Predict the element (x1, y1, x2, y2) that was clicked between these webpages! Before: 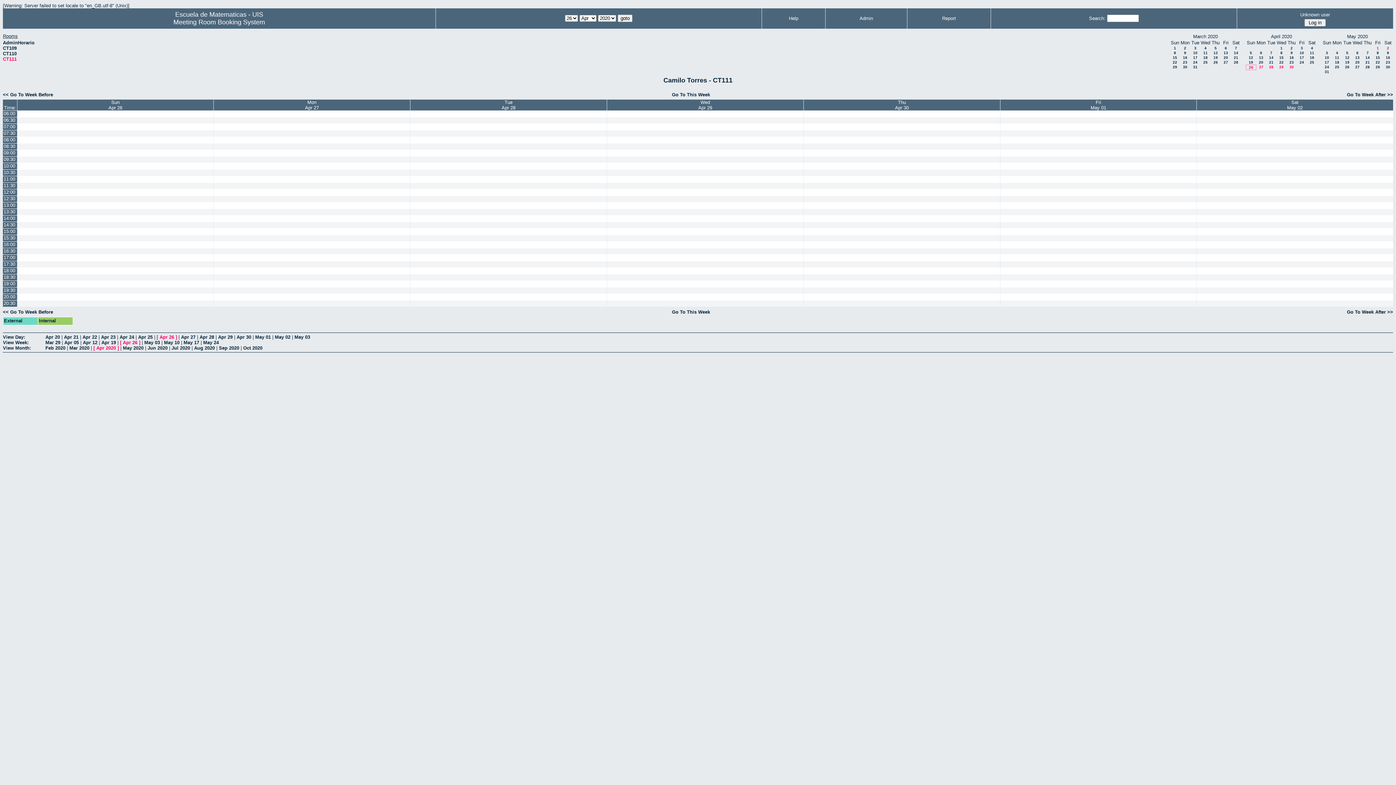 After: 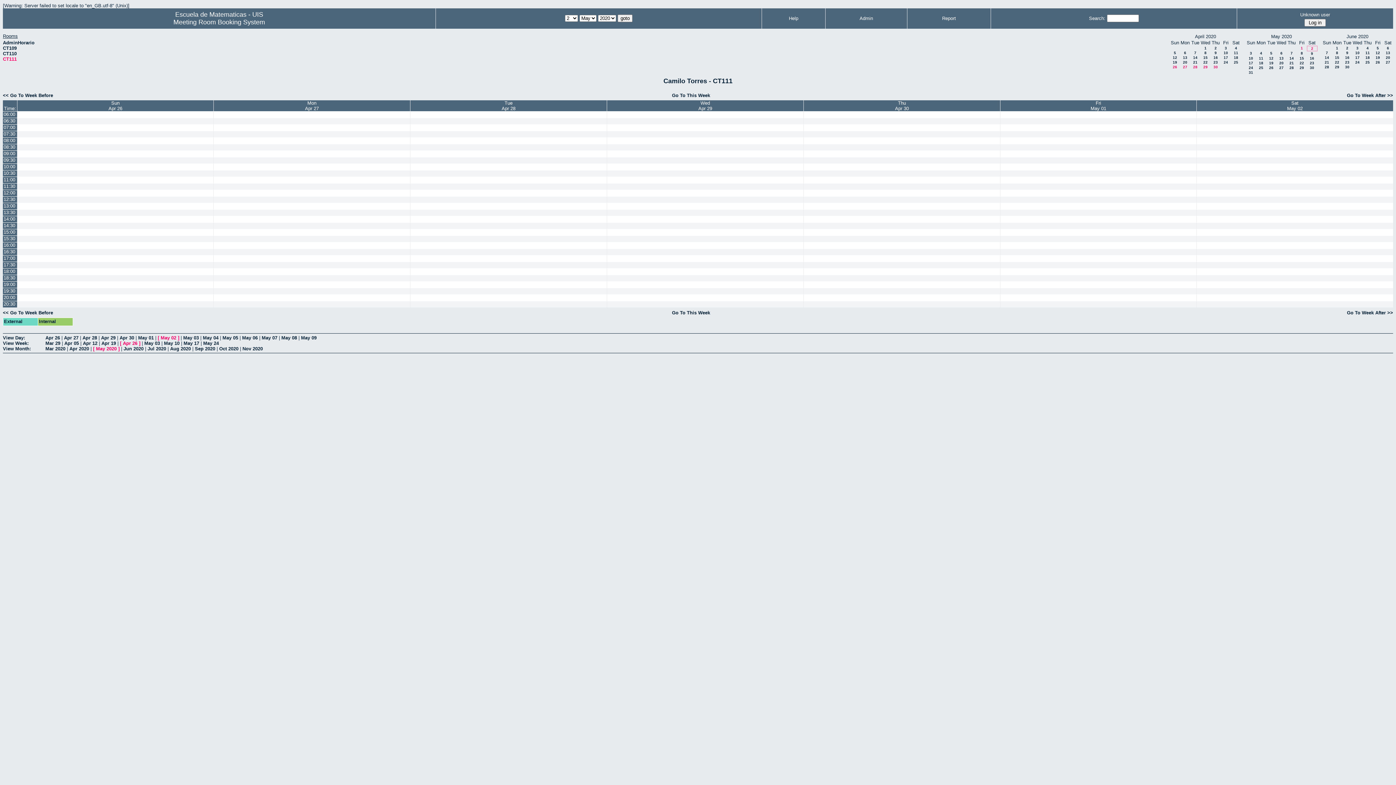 Action: label: 2 bbox: (1387, 46, 1389, 50)